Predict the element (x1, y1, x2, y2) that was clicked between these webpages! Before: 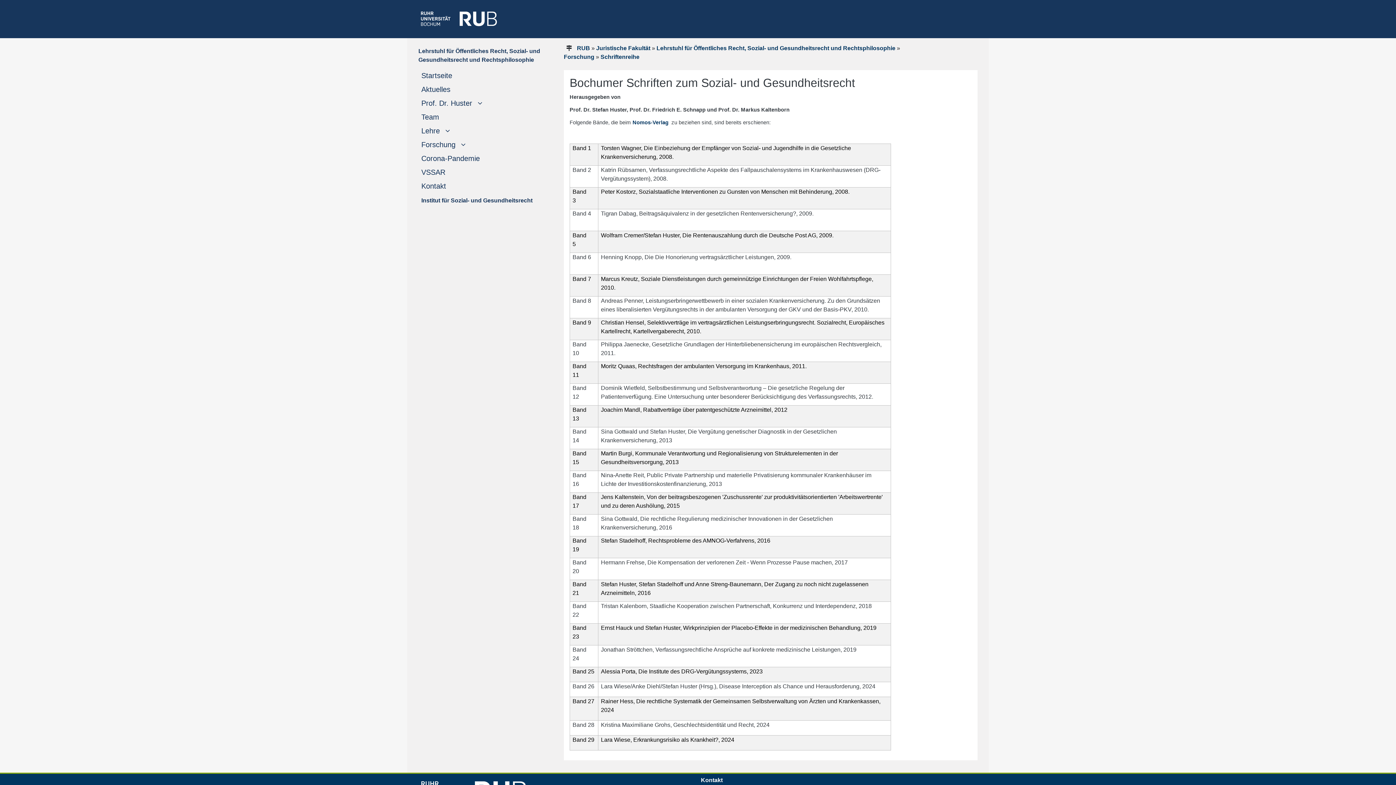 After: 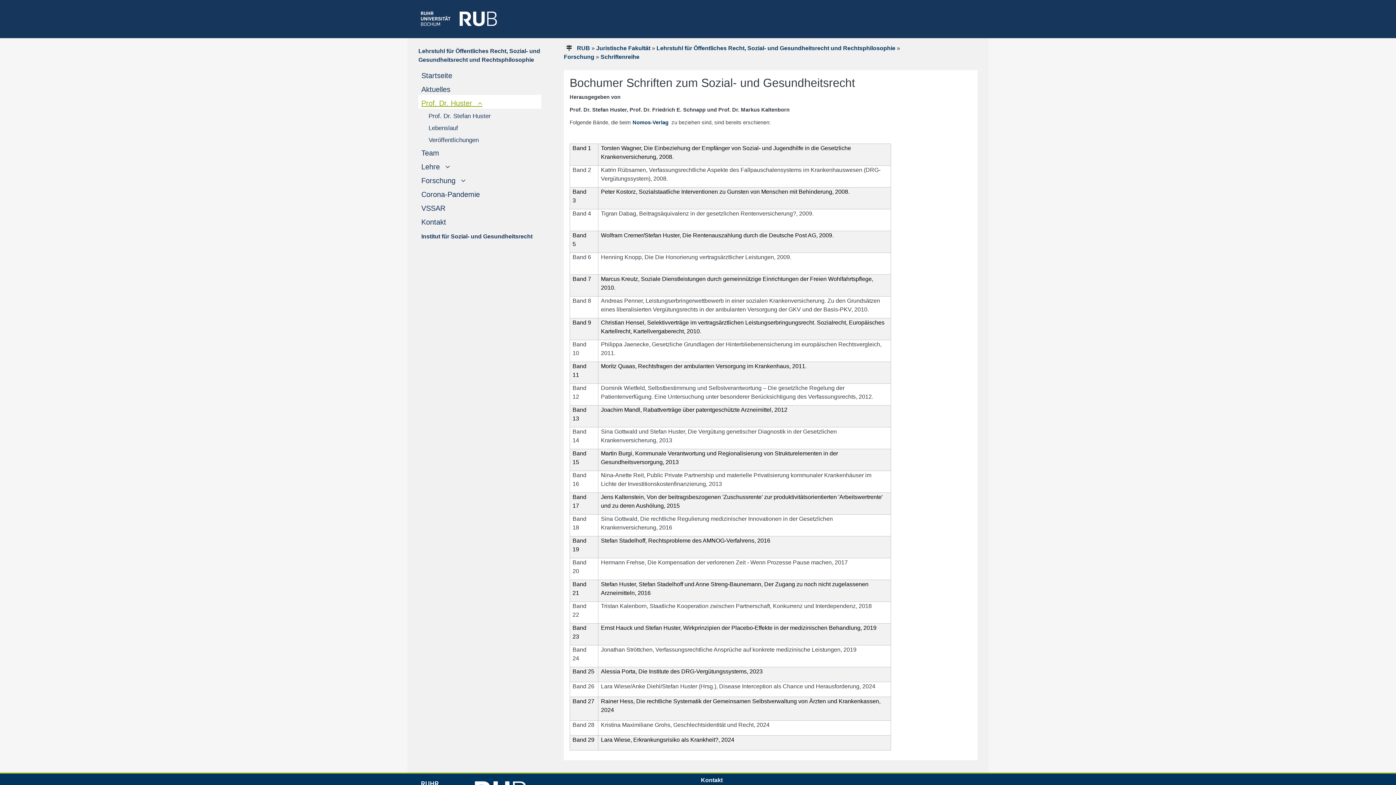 Action: label: Prof. Dr. Huster bbox: (418, 94, 541, 108)